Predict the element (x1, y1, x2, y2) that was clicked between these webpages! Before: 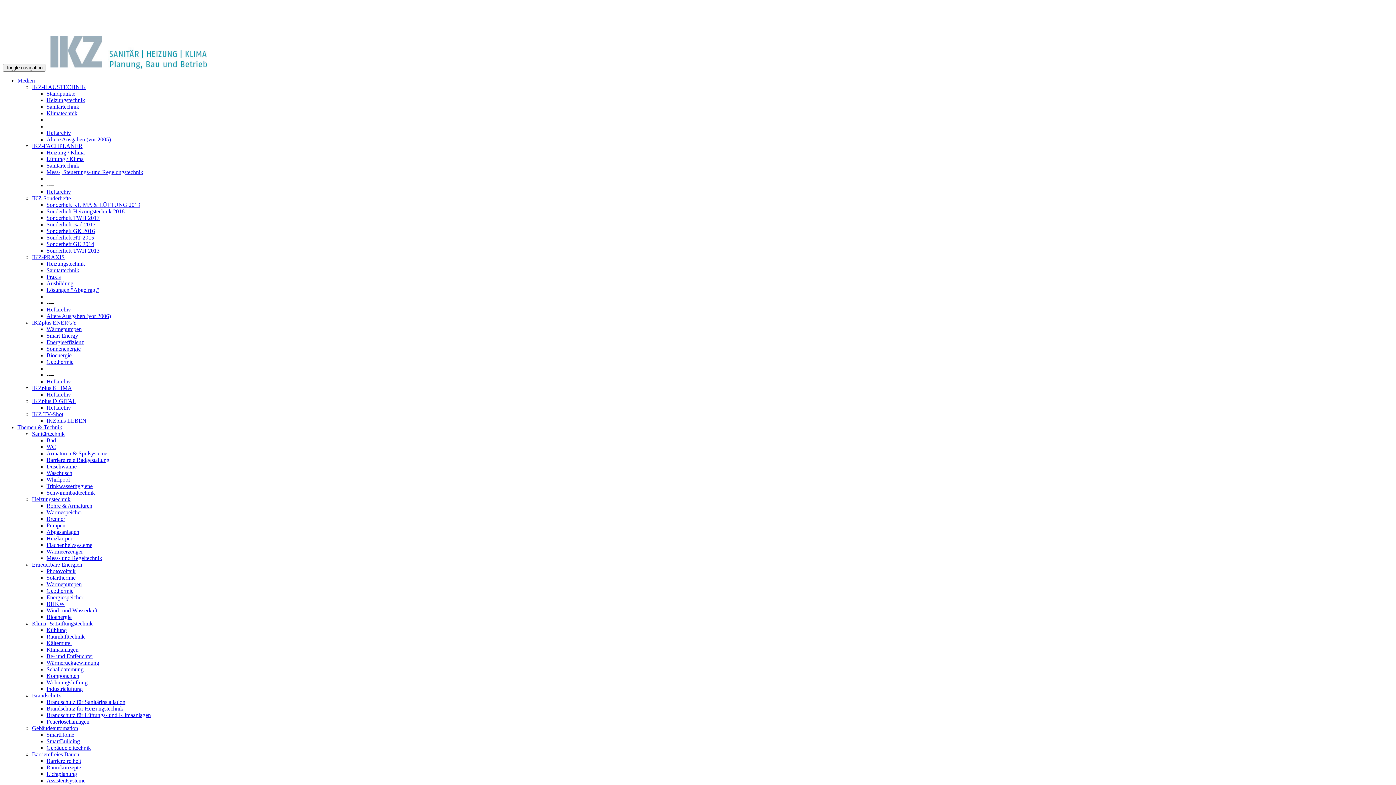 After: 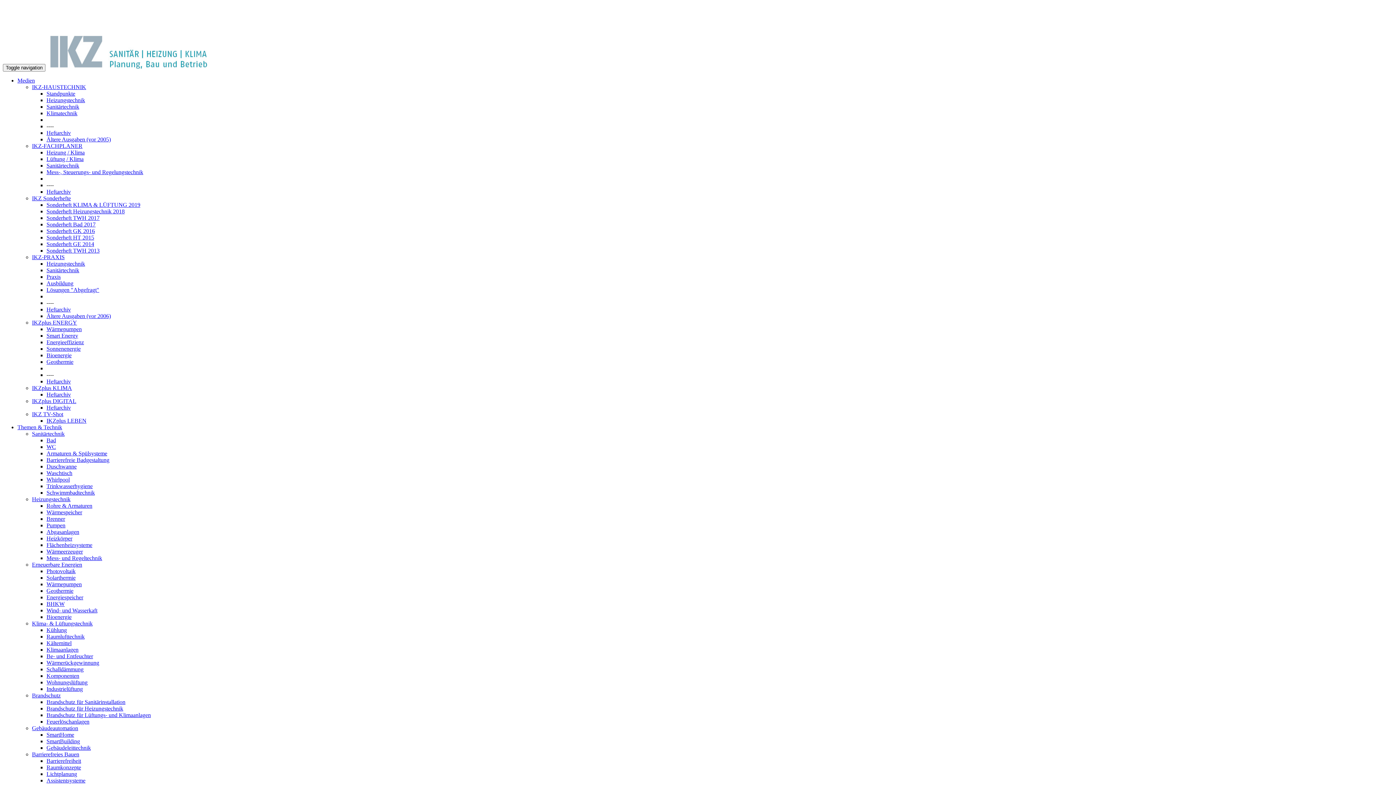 Action: bbox: (46, 588, 73, 594) label: Geothermie